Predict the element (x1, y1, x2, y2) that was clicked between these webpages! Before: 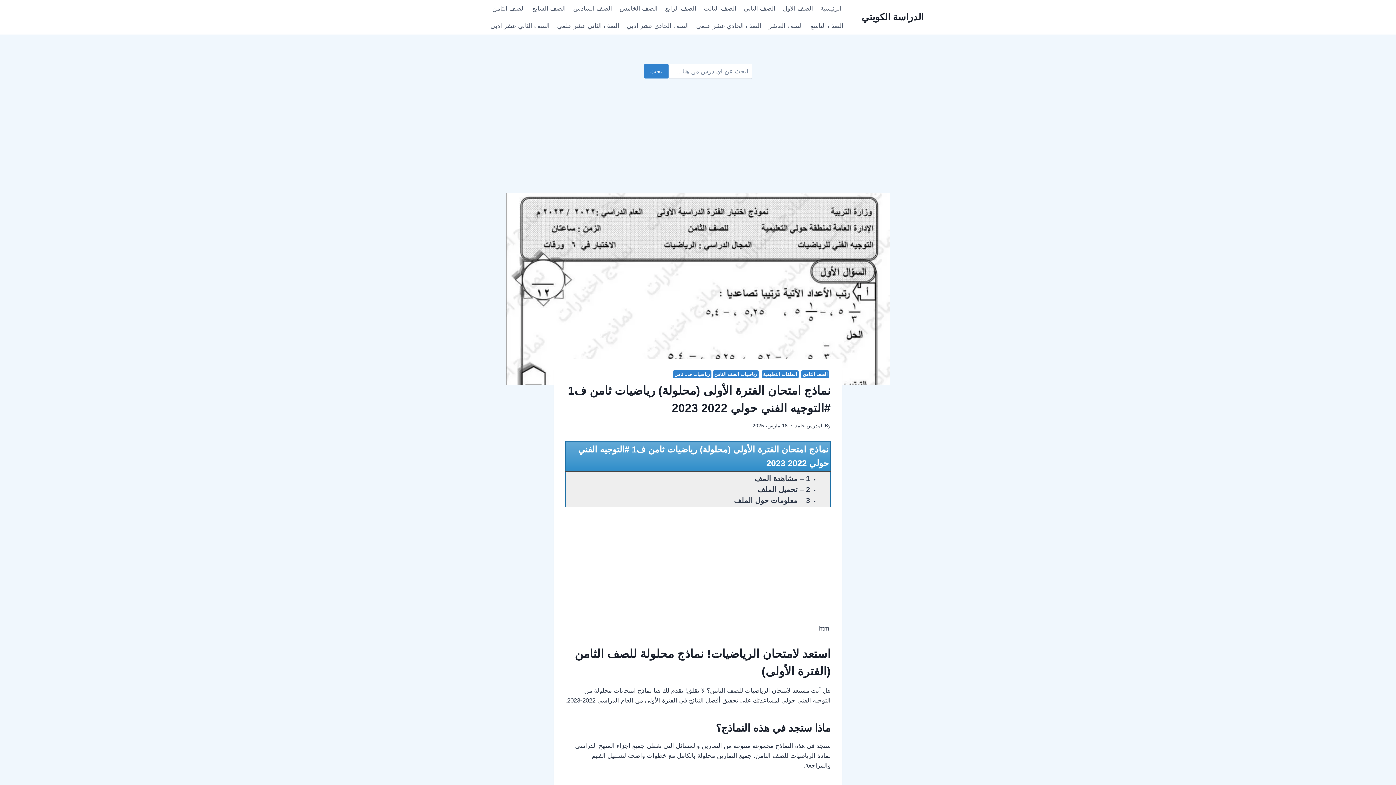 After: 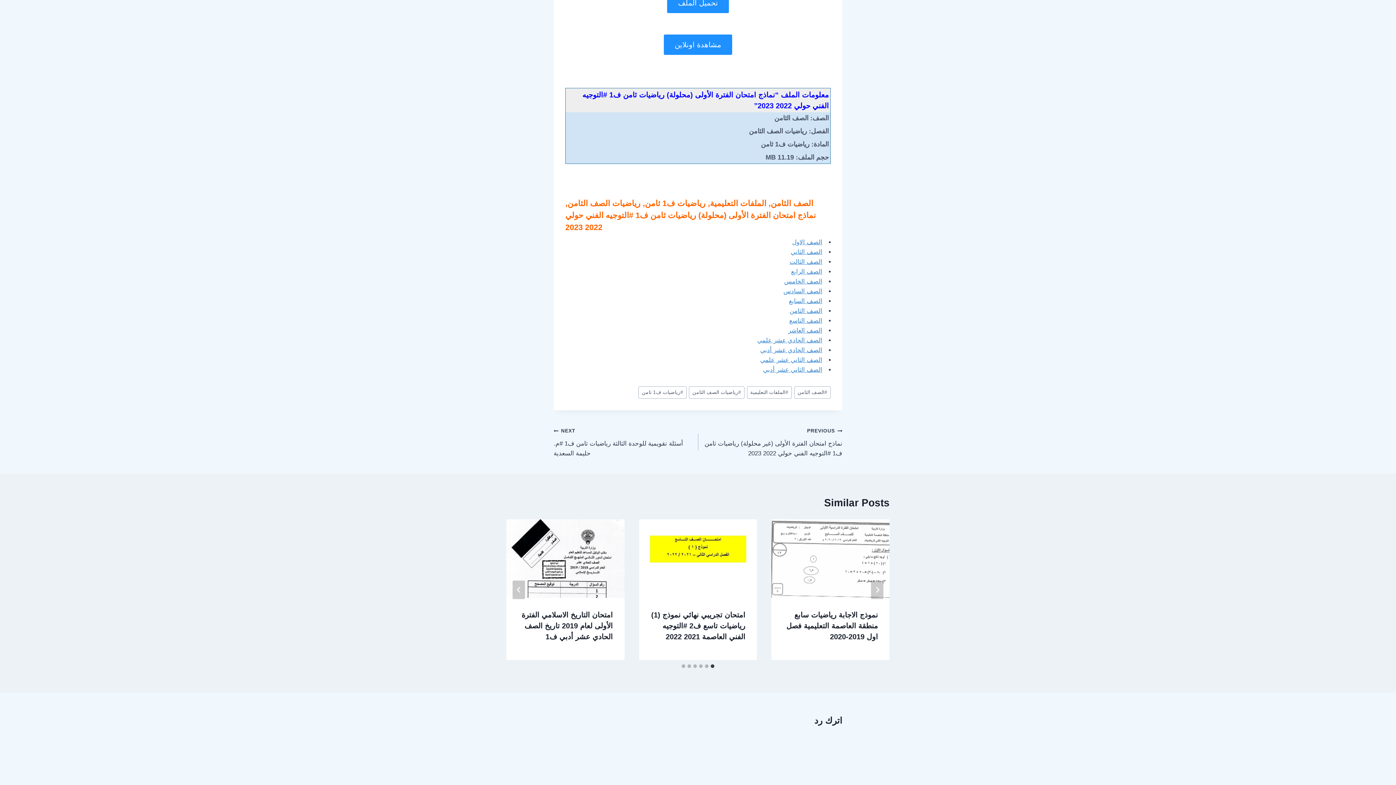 Action: bbox: (757, 485, 810, 493) label: 2 – تحميل الملف